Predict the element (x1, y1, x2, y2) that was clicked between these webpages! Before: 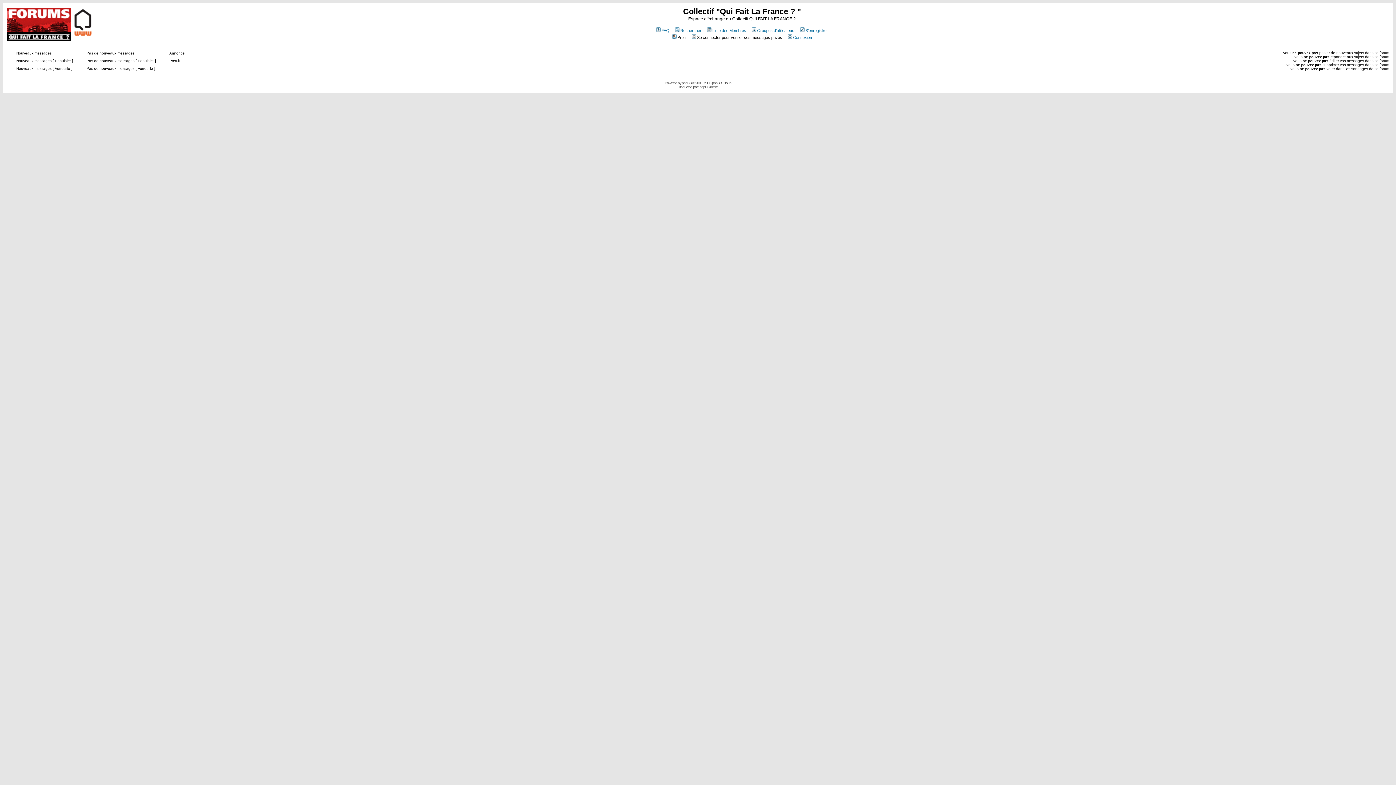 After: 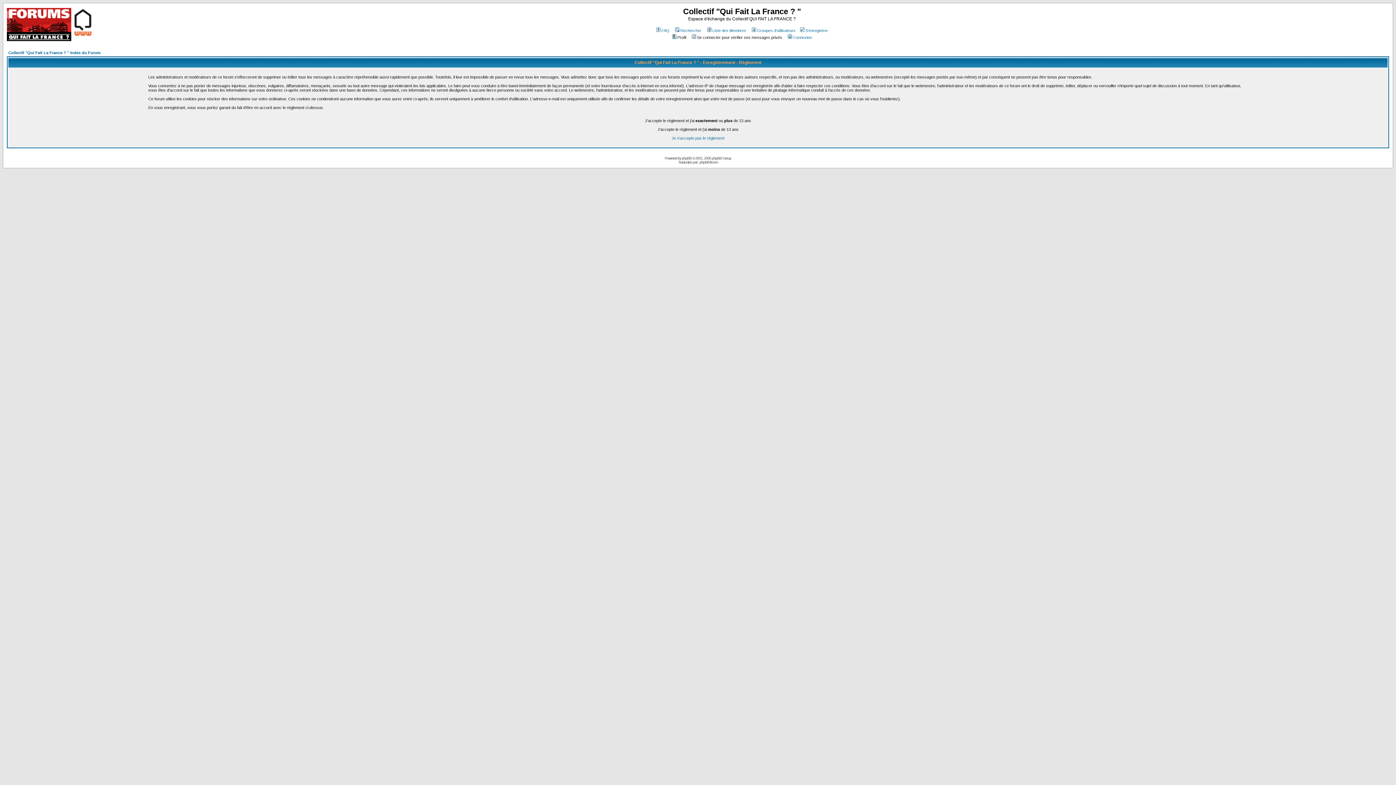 Action: bbox: (799, 28, 828, 32) label: S'enregistrer